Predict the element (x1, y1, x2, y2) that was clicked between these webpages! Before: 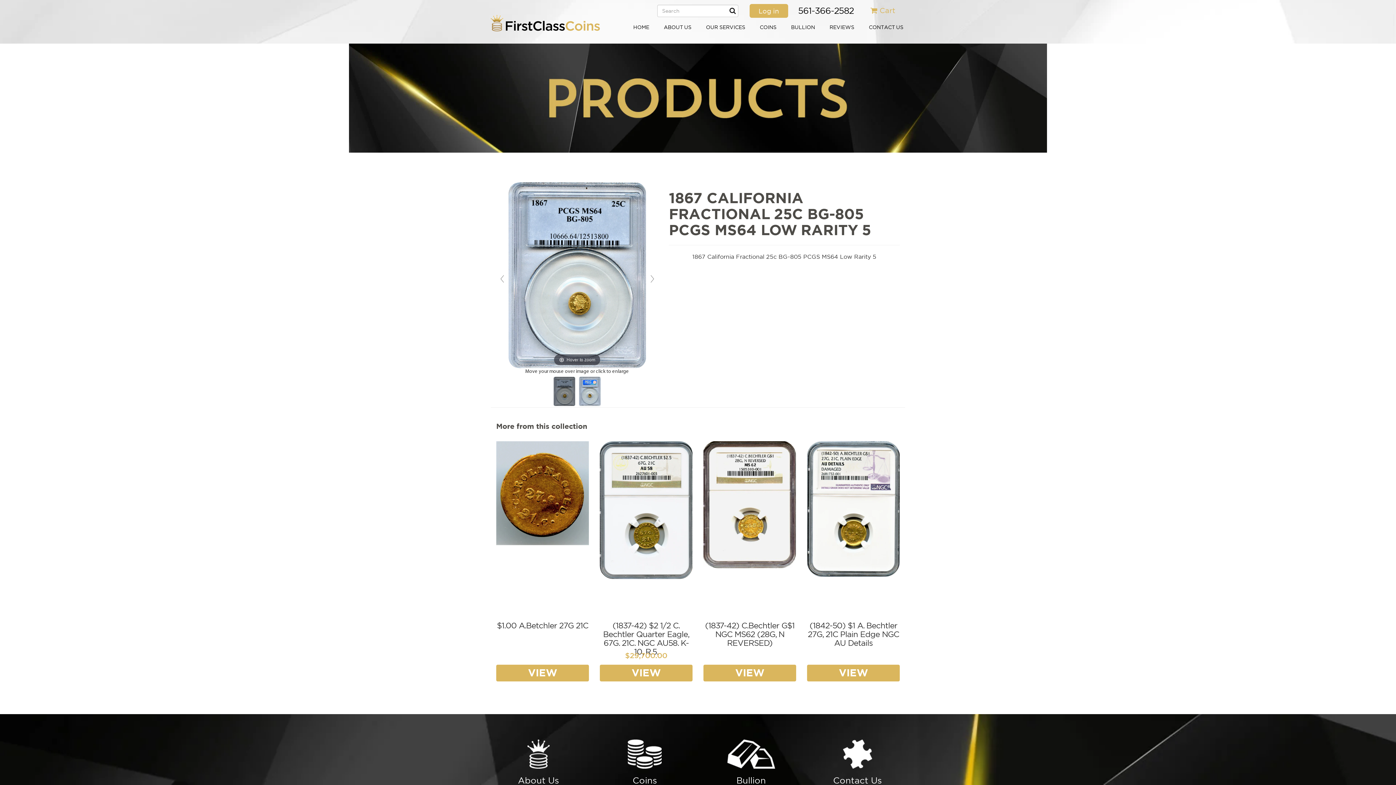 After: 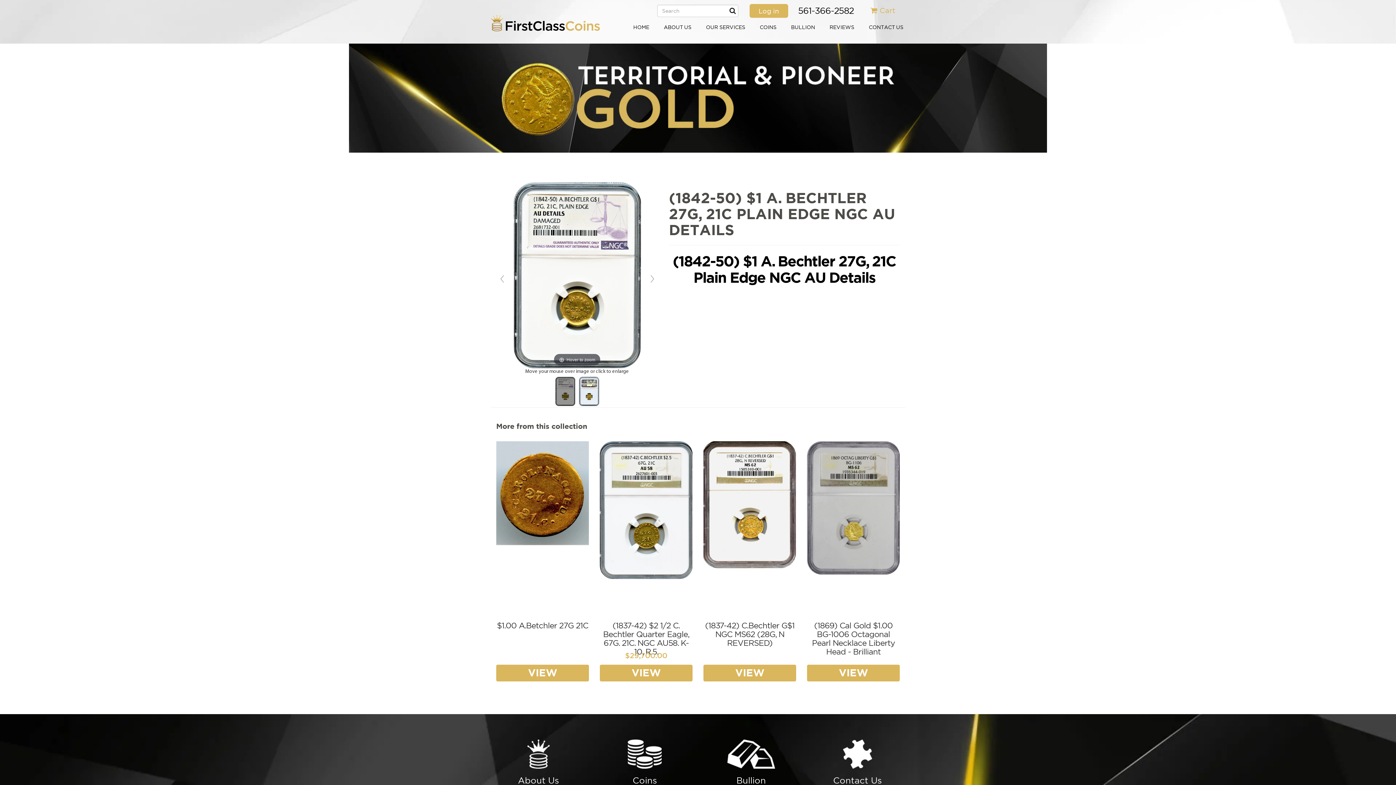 Action: bbox: (808, 621, 899, 647) label: (1842-50) $1 A. Bechtler 27G, 21C Plain Edge NGC AU Details